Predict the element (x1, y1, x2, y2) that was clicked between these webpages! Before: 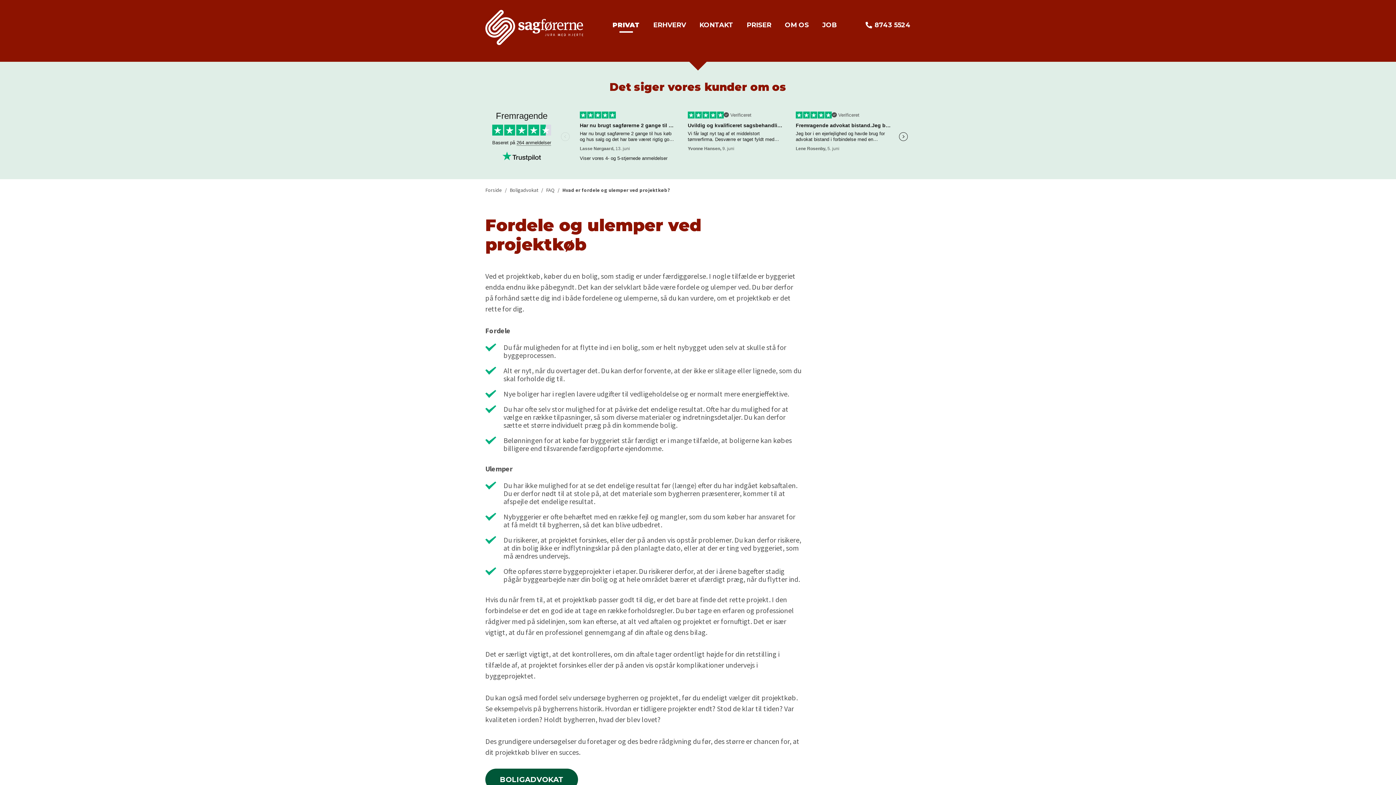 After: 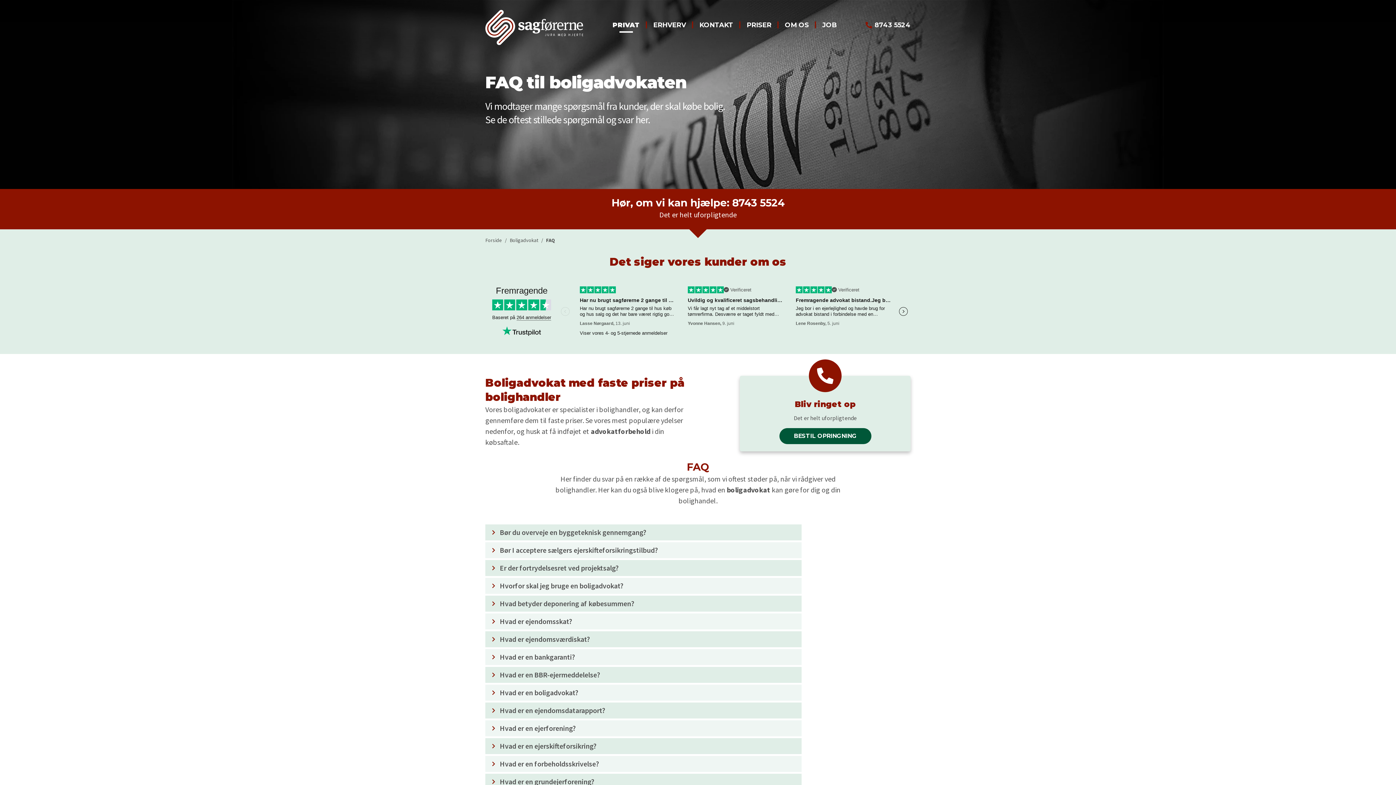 Action: label: FAQ bbox: (546, 186, 554, 194)